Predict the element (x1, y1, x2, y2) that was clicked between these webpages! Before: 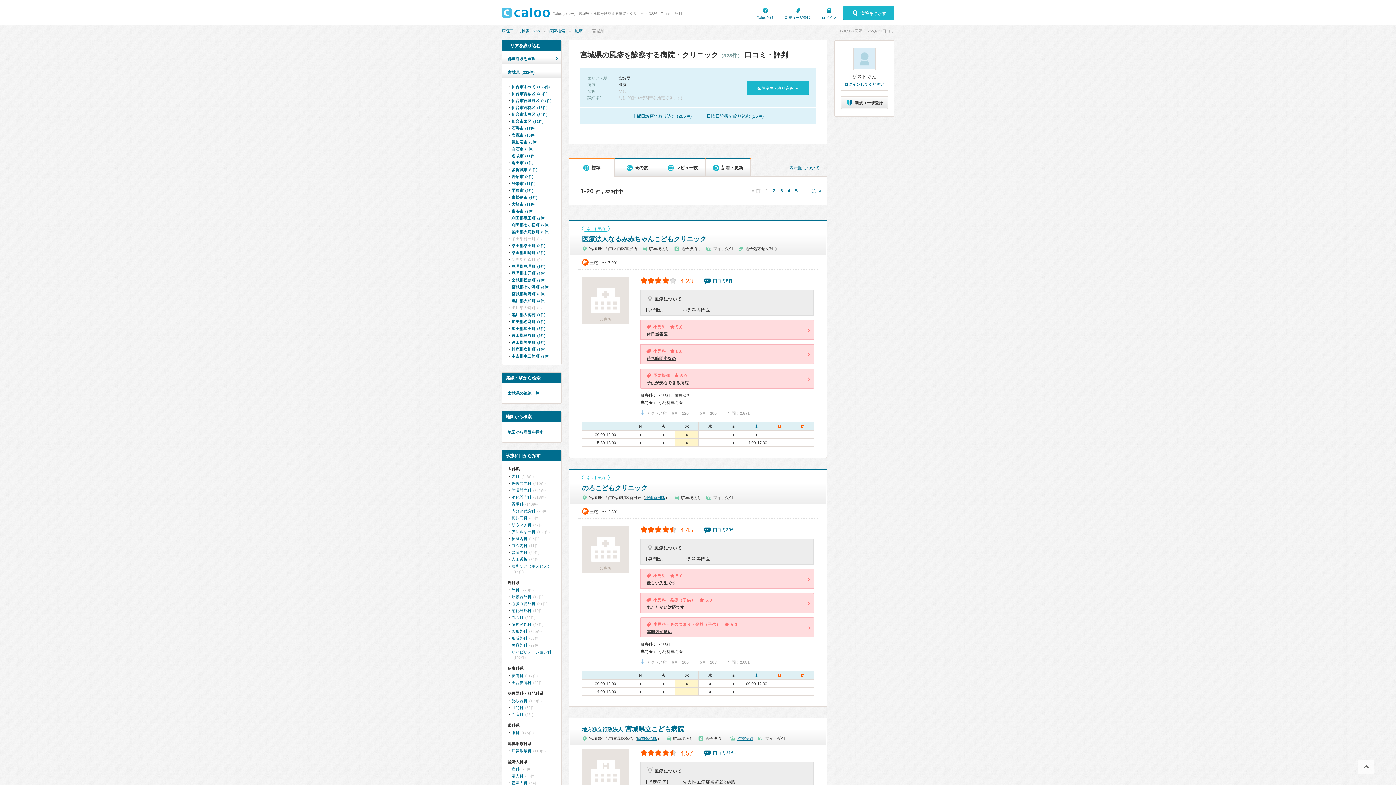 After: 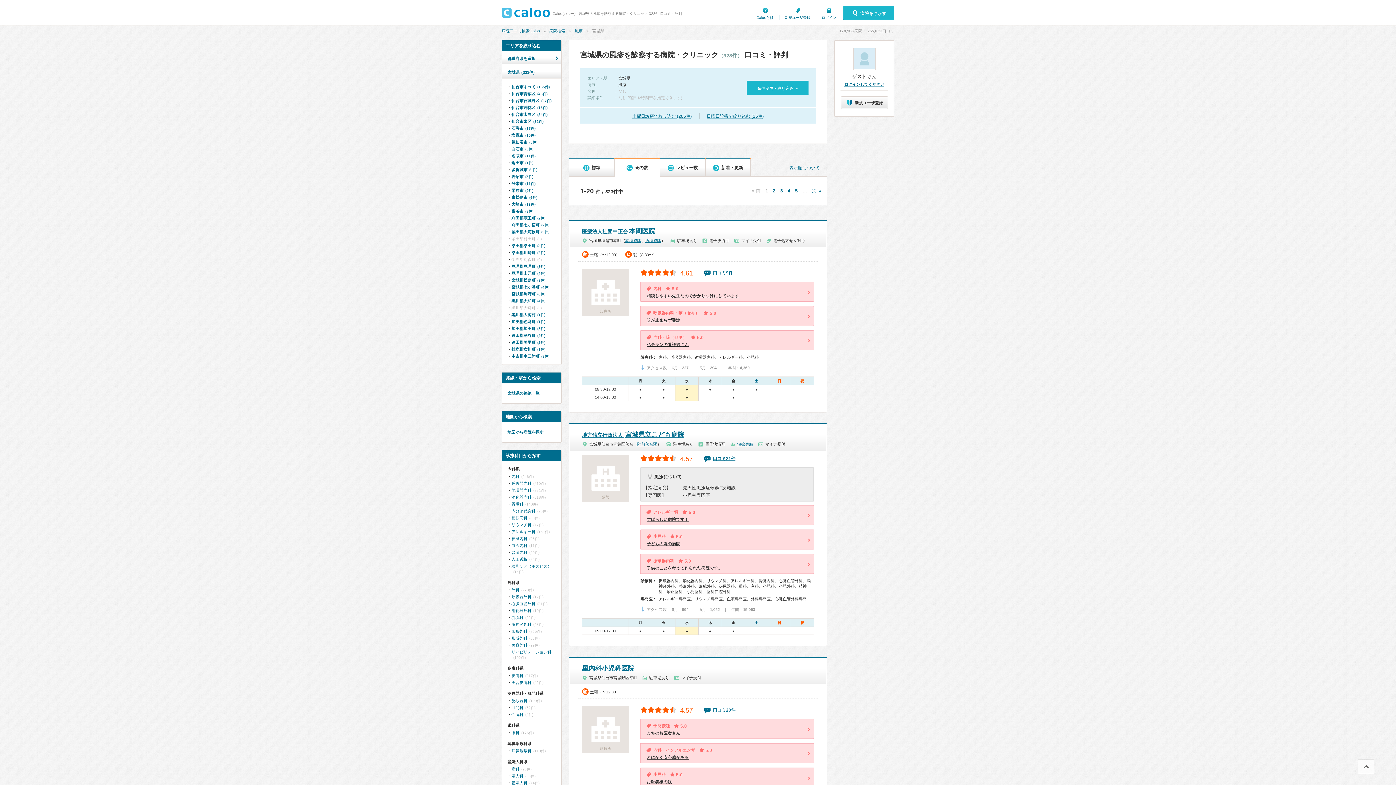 Action: label: ★の数 bbox: (614, 158, 660, 176)